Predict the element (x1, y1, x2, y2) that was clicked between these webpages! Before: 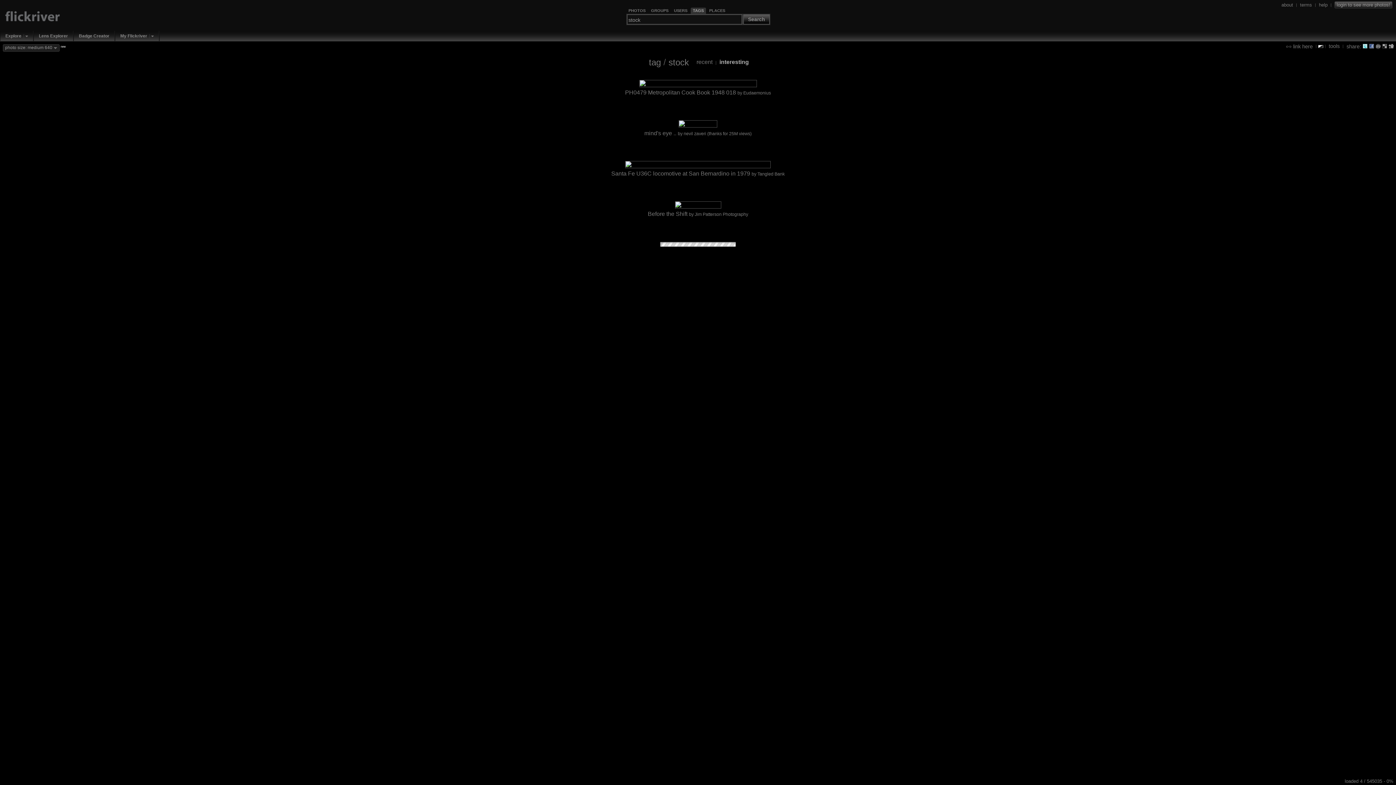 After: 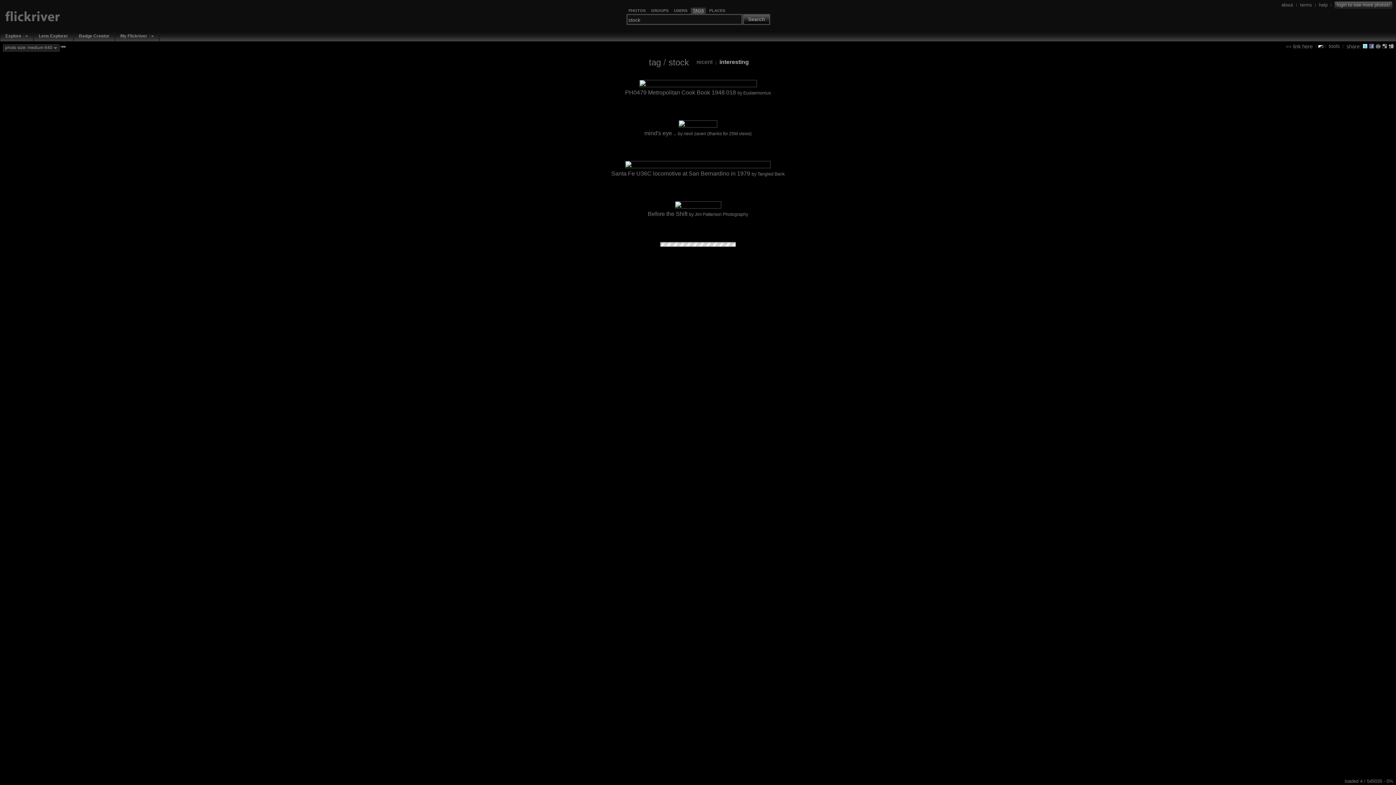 Action: bbox: (693, 8, 703, 13) label: TAGS